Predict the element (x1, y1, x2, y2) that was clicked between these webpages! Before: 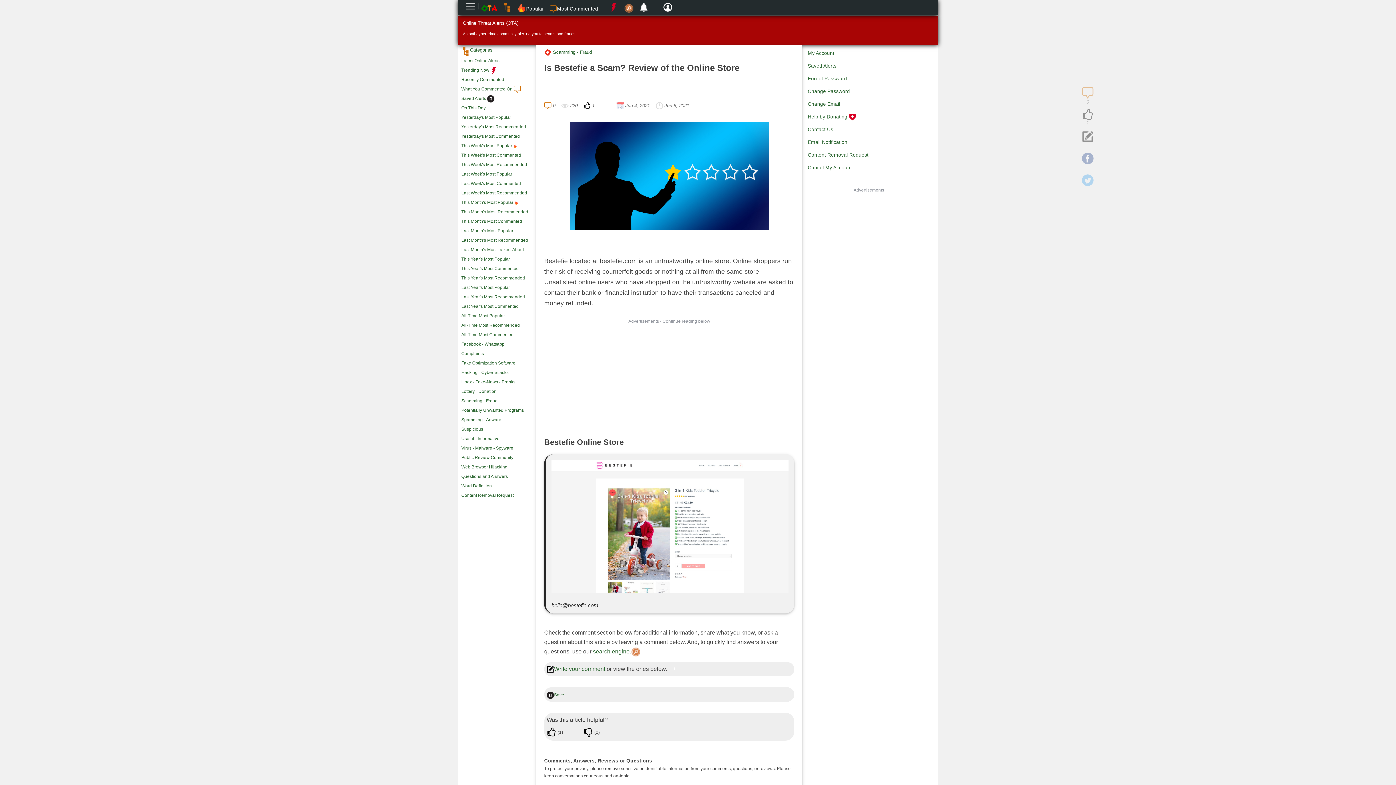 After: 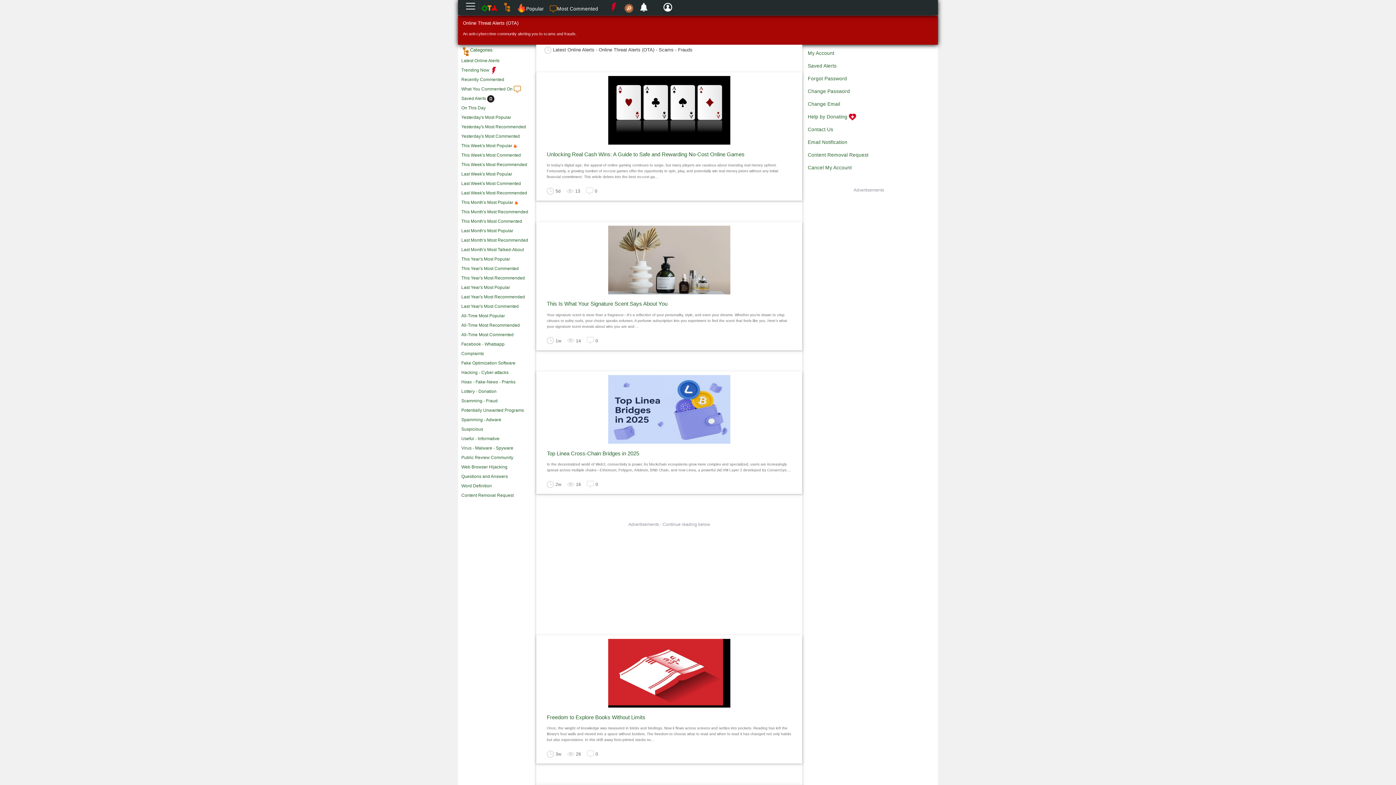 Action: label: Latest Online Alerts bbox: (461, 58, 499, 63)